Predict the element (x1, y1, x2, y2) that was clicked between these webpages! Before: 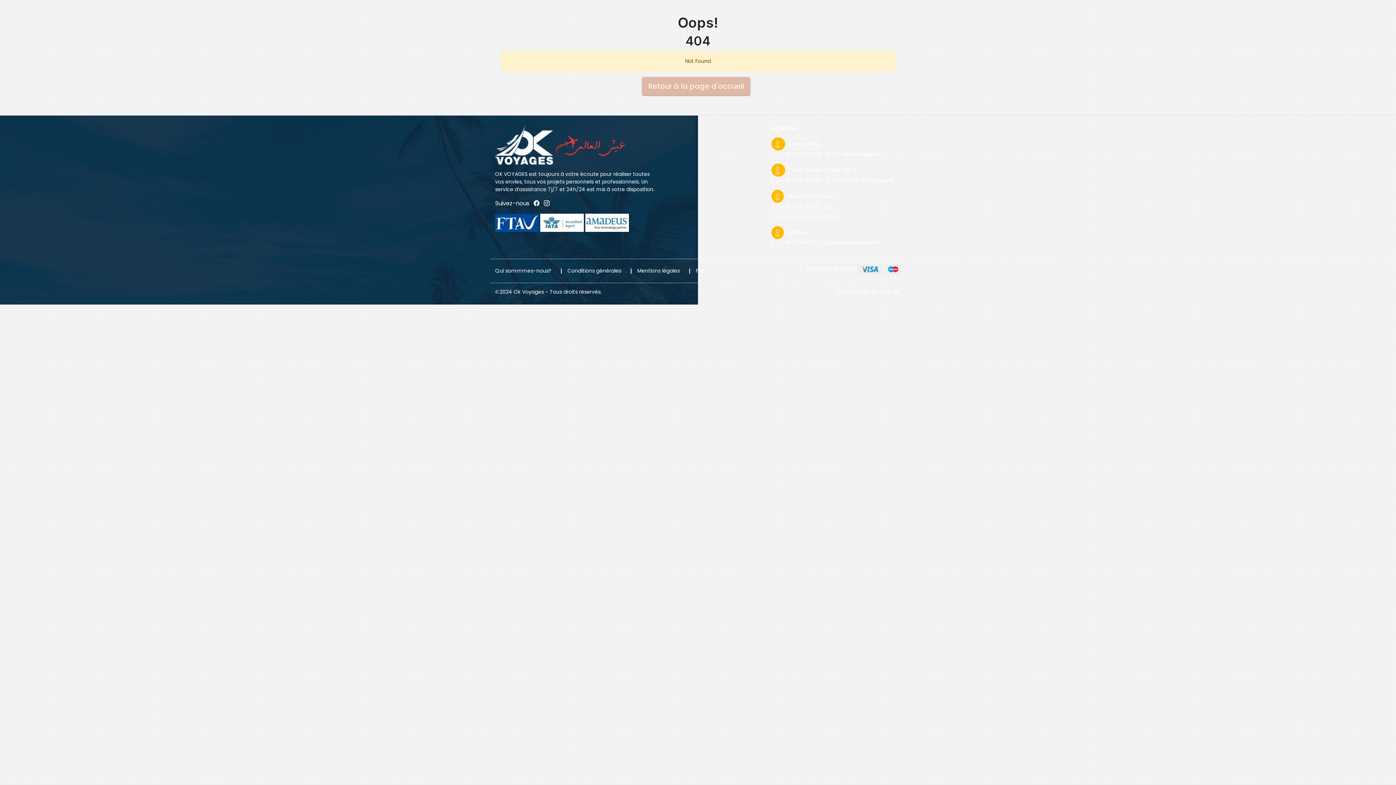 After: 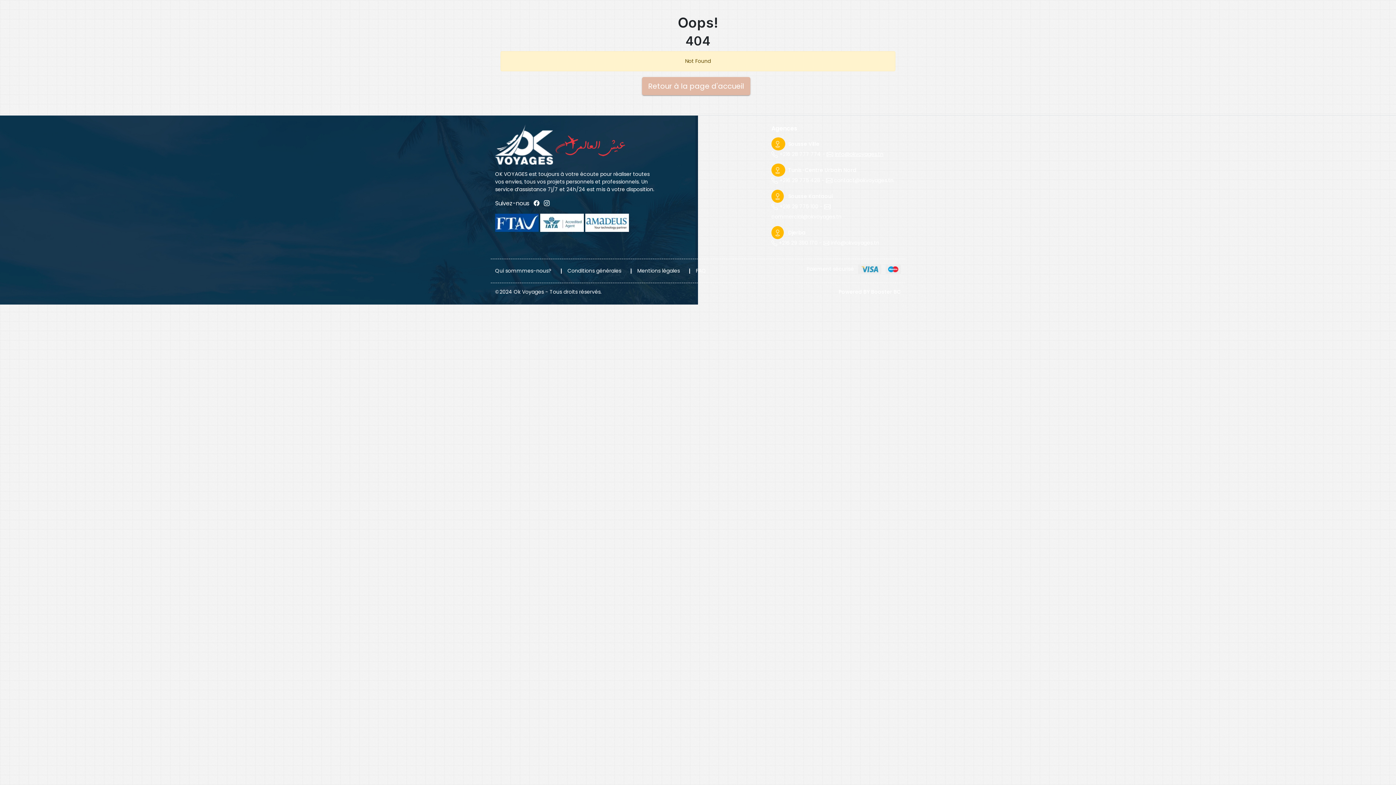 Action: label: info@okvoyages.tn bbox: (834, 150, 883, 157)